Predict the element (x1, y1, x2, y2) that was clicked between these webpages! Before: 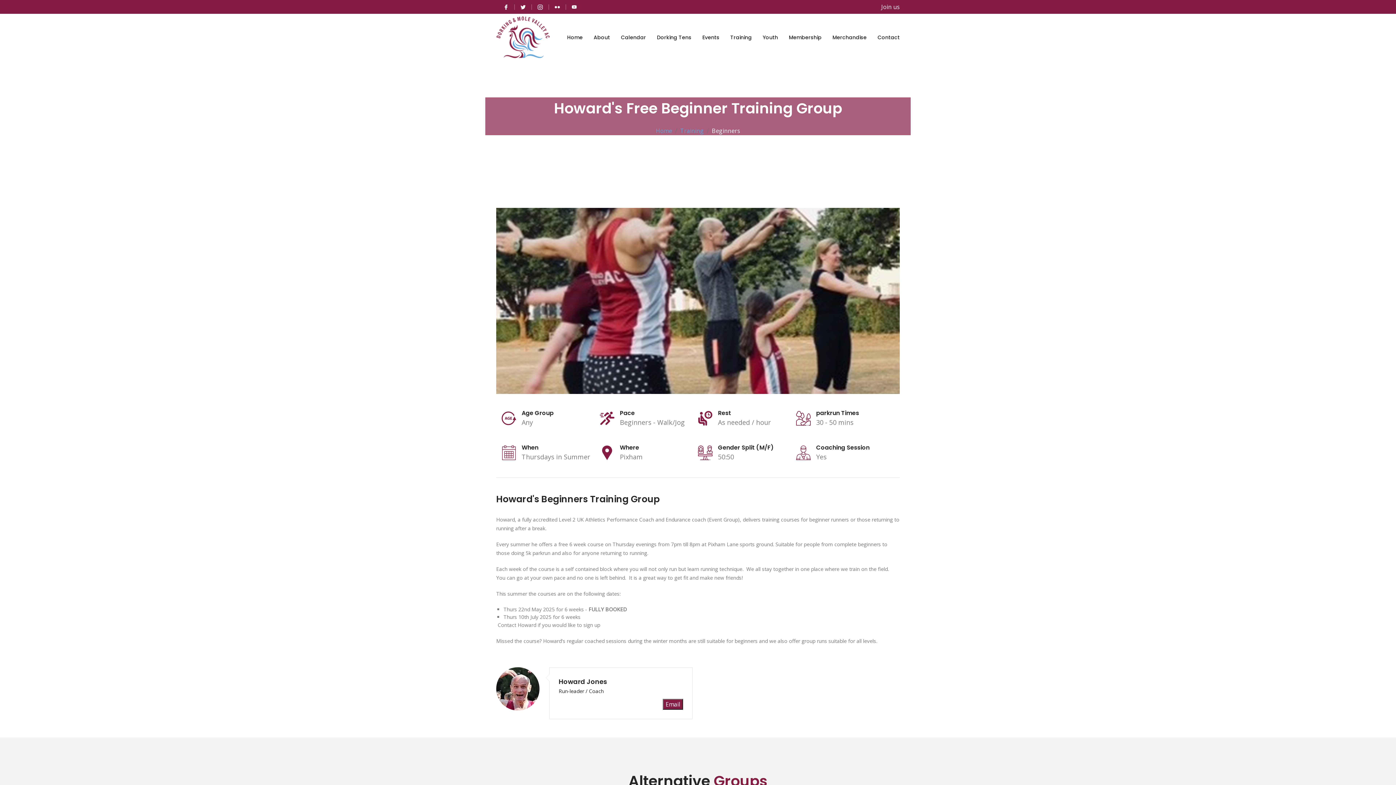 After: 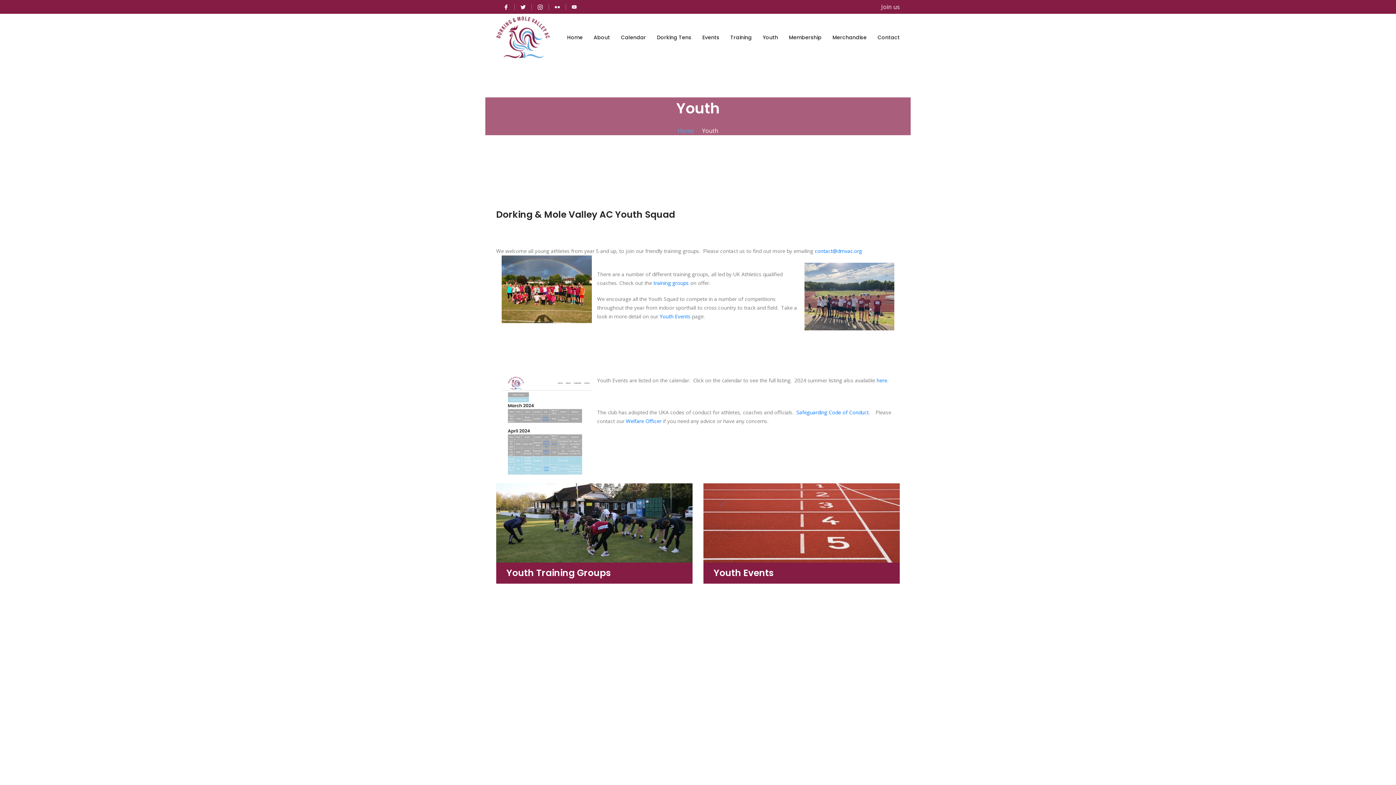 Action: bbox: (762, 30, 778, 44) label: Youth